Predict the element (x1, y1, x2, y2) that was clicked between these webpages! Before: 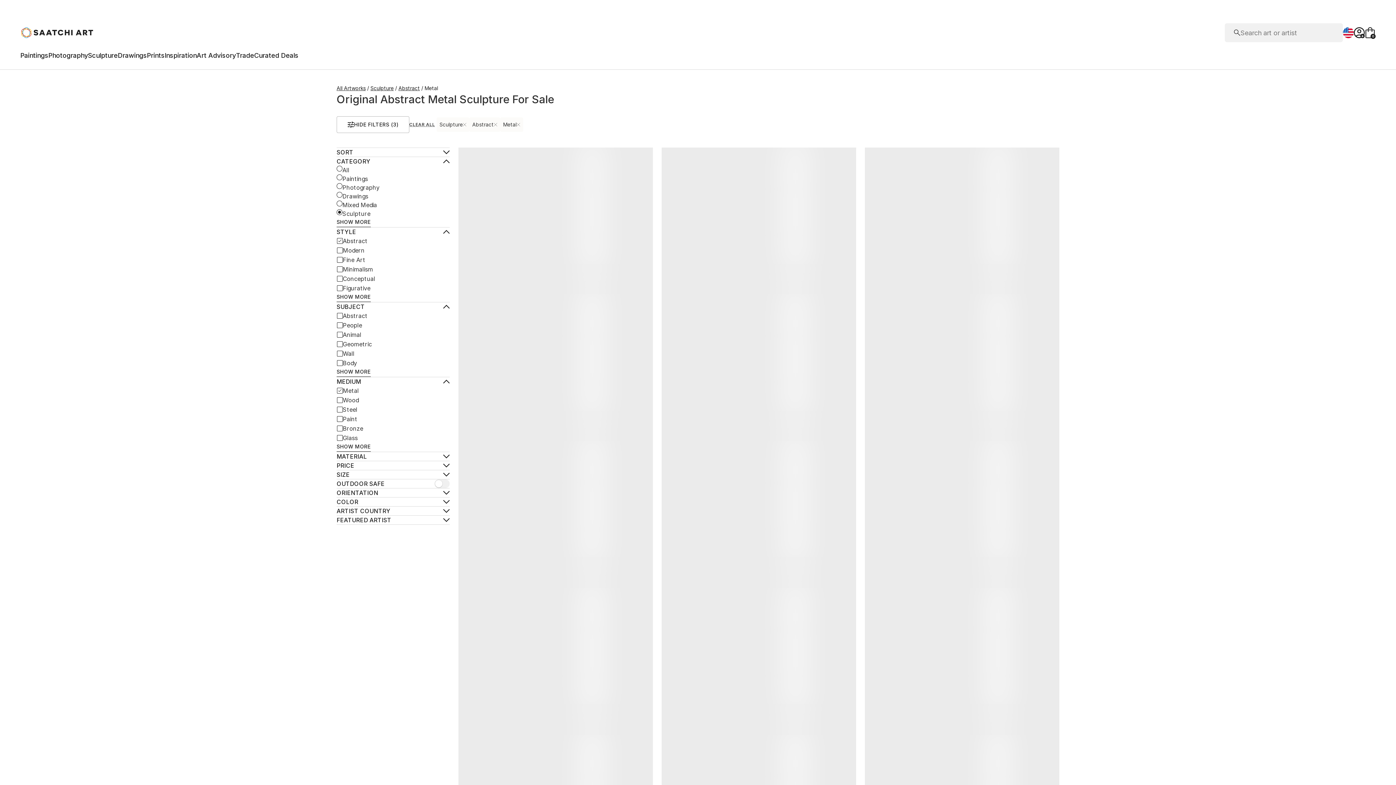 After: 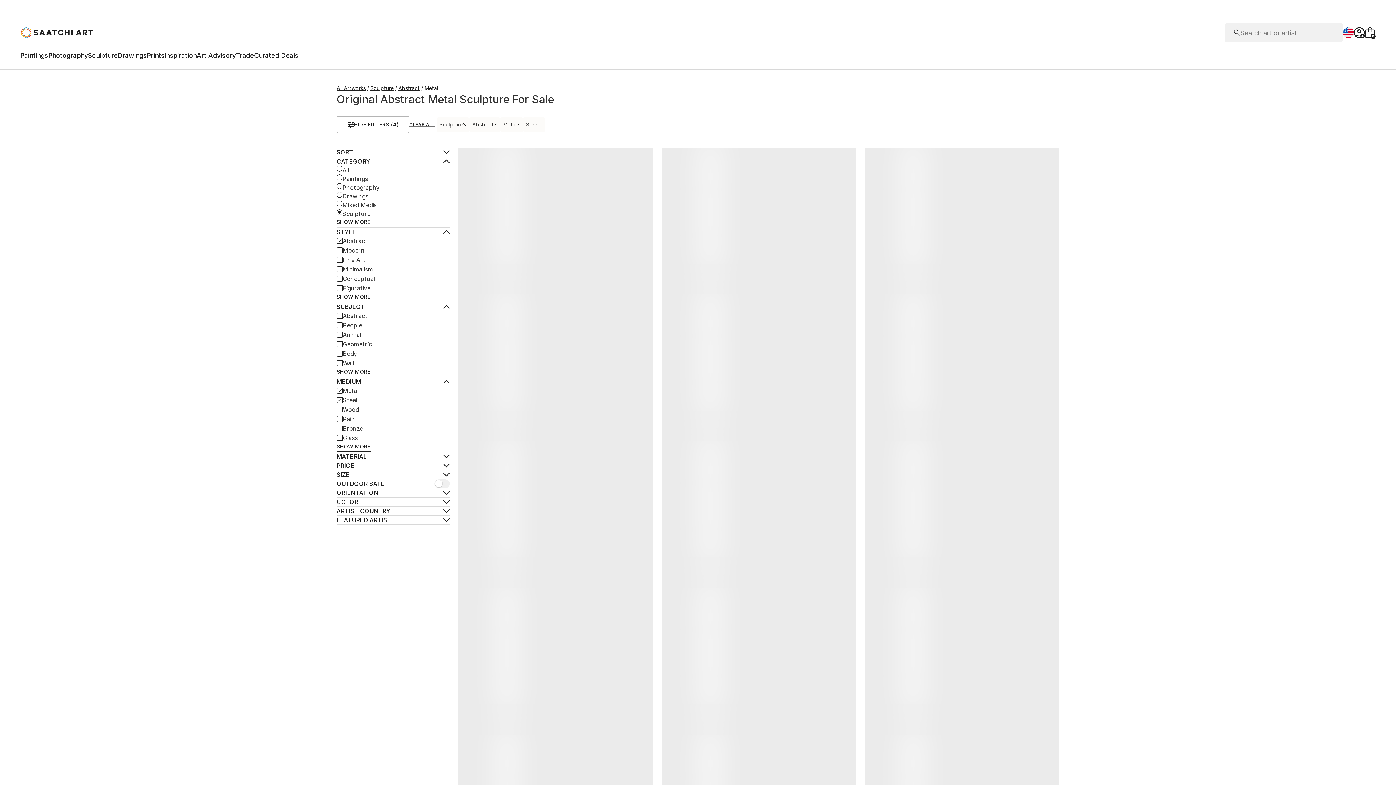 Action: label: Steel bbox: (336, 405, 357, 414)